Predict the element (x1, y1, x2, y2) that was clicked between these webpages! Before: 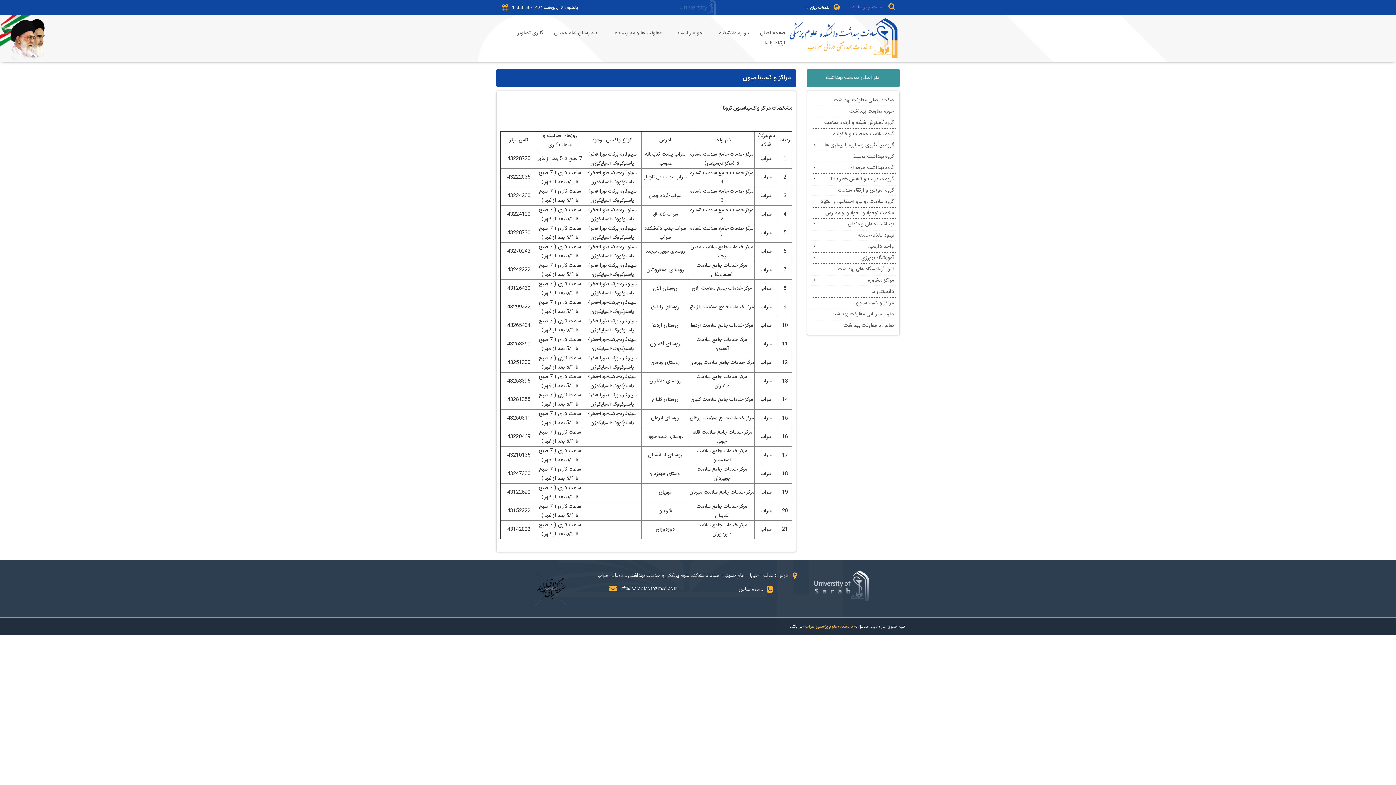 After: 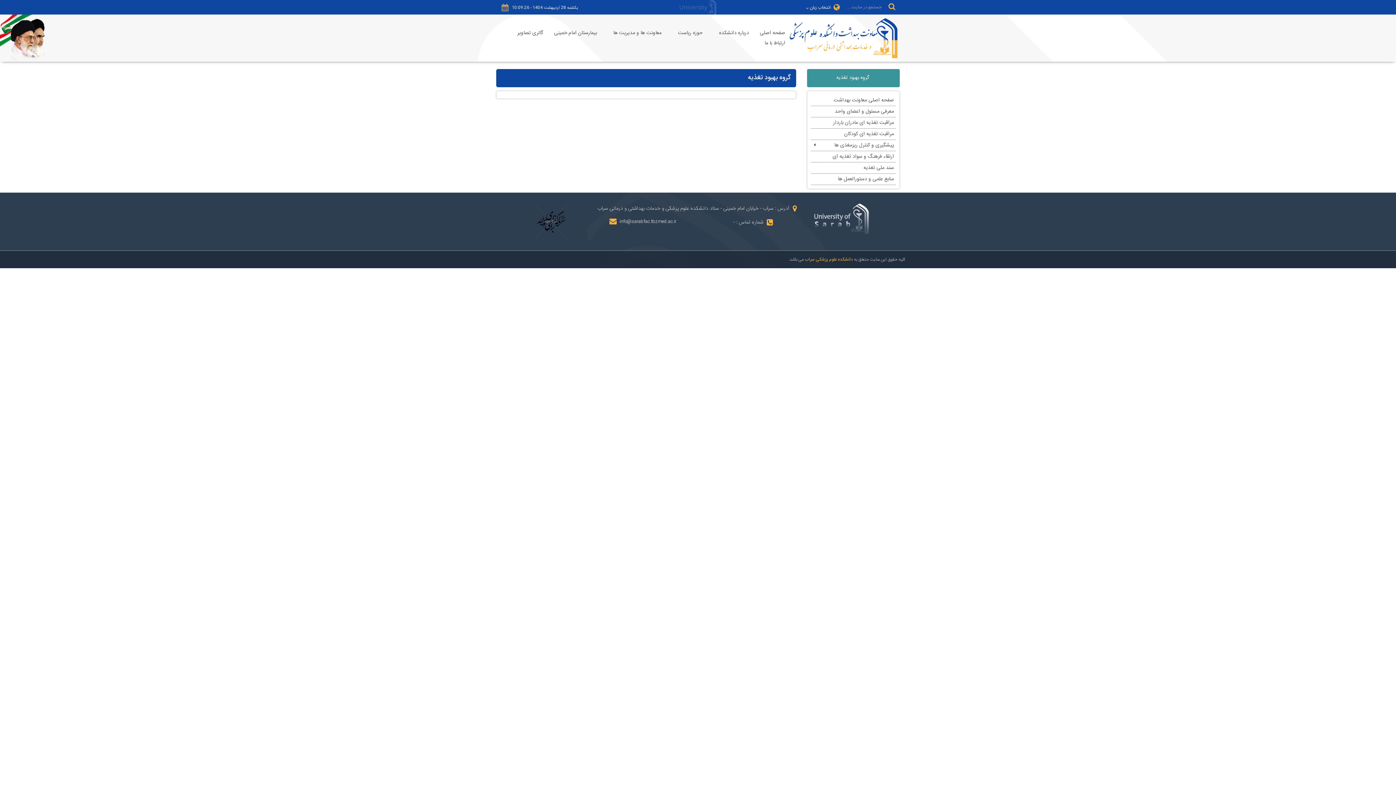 Action: bbox: (811, 230, 896, 241) label: بهبود تغذیه جامعه